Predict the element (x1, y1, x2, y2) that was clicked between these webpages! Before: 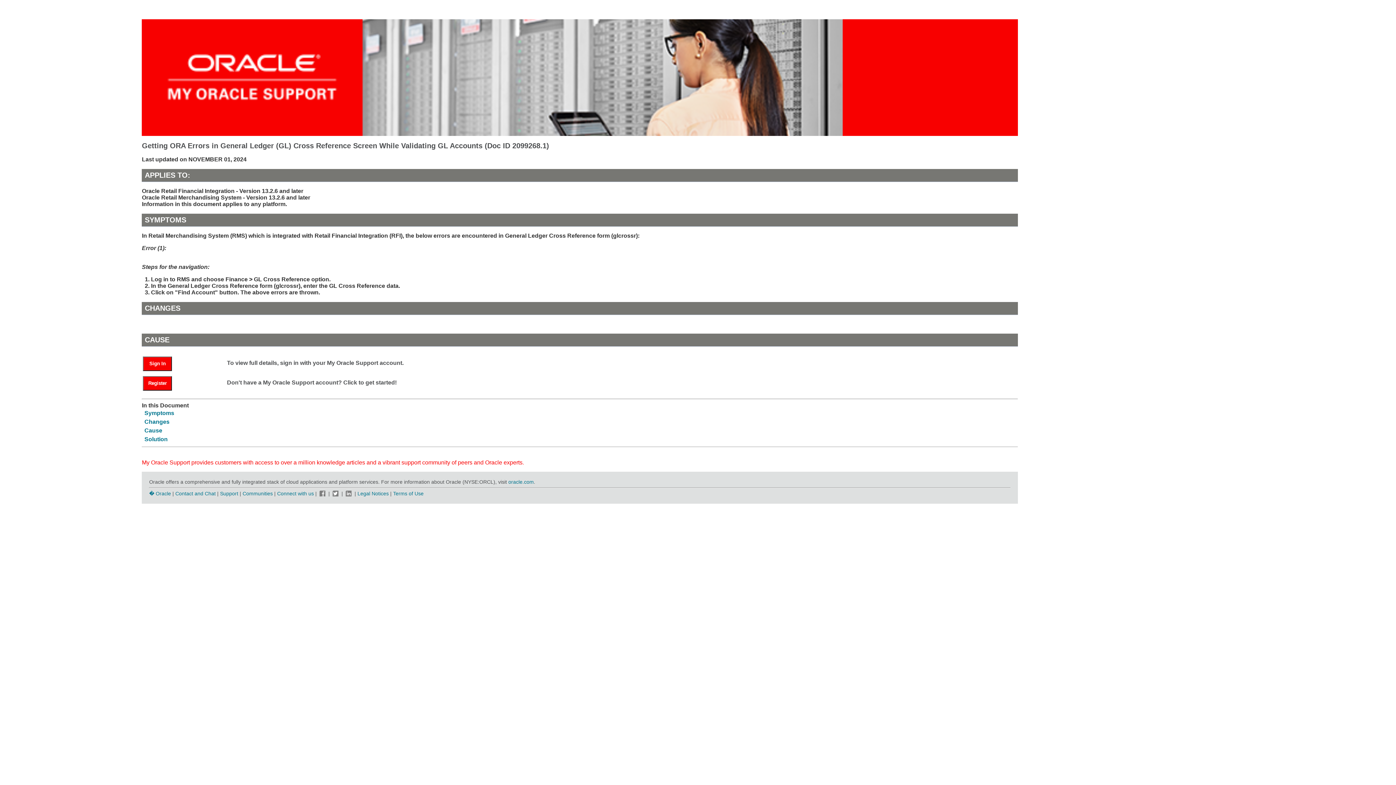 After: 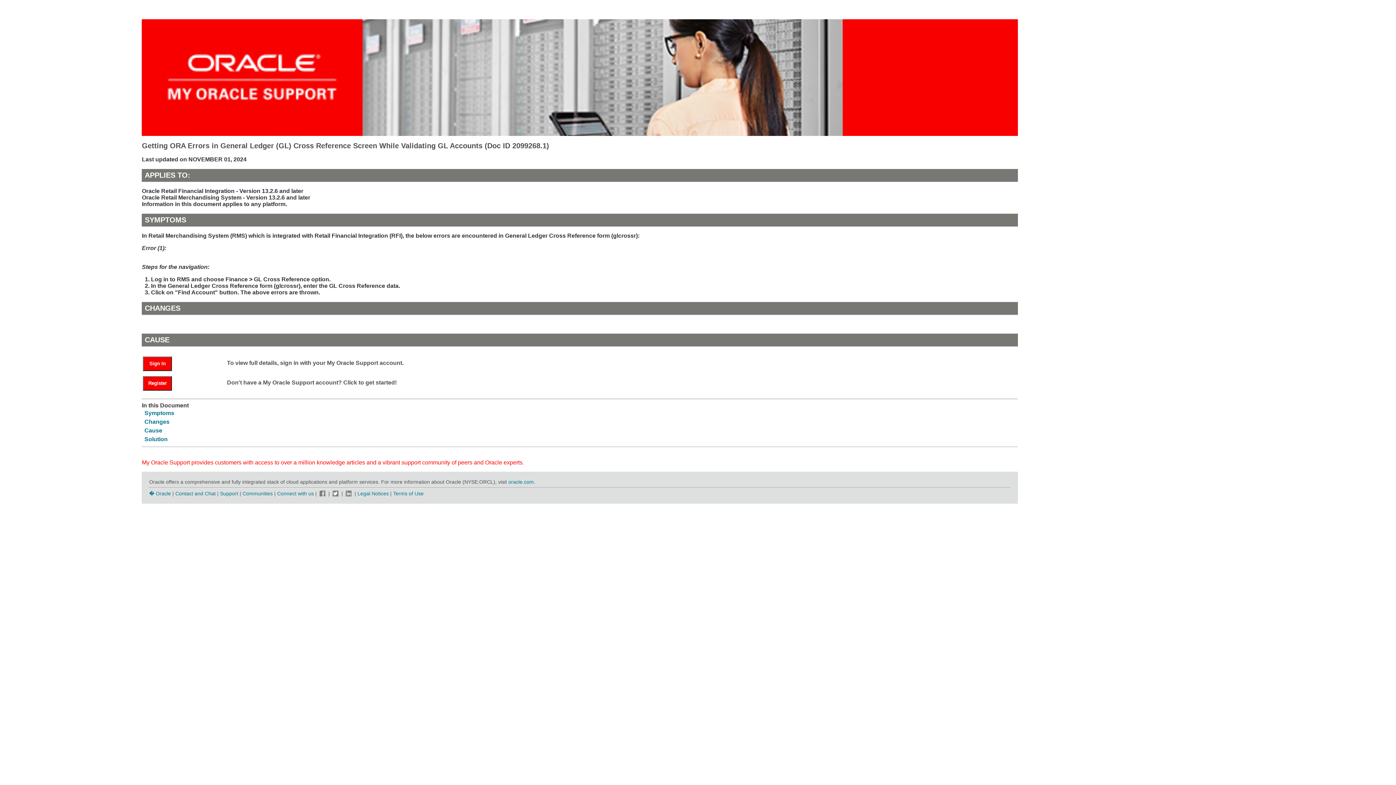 Action: bbox: (331, 490, 340, 496)